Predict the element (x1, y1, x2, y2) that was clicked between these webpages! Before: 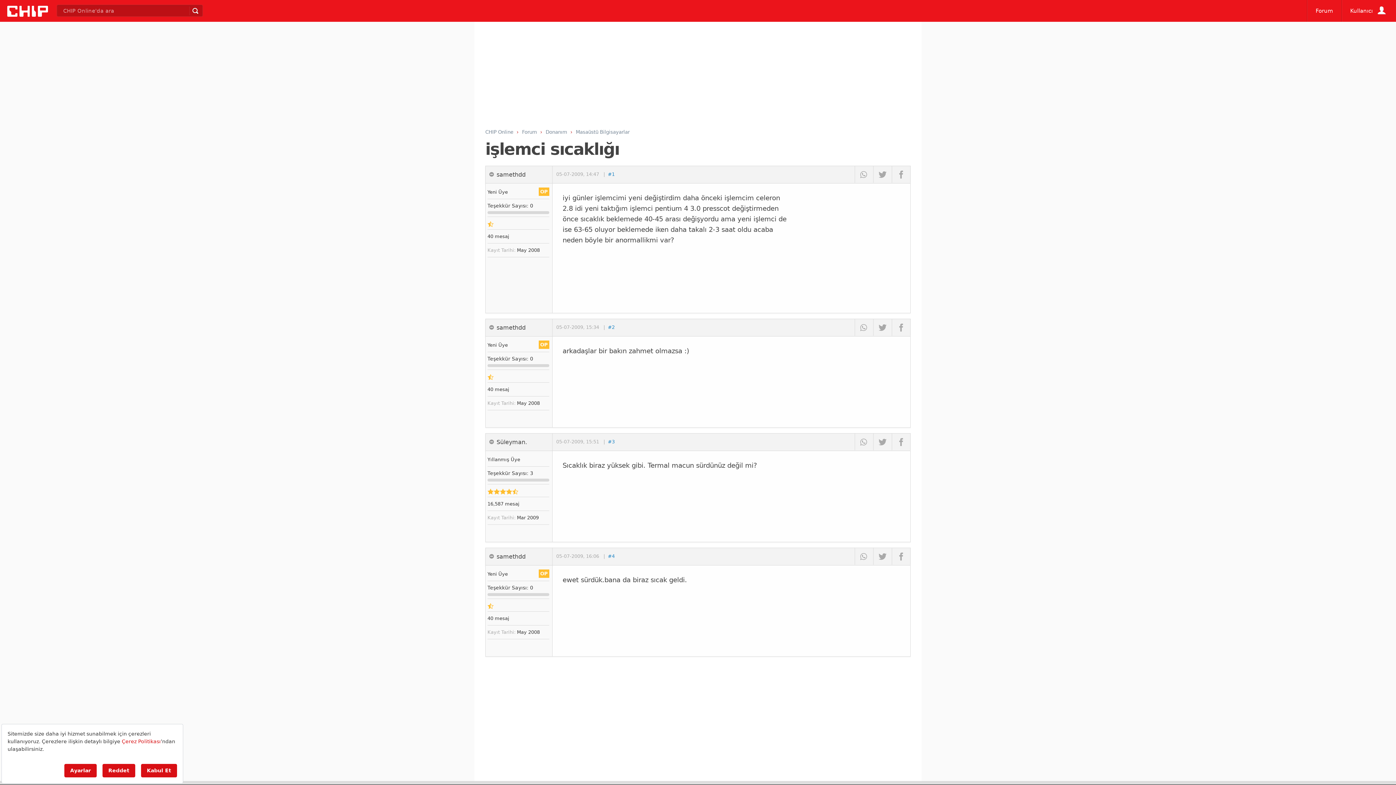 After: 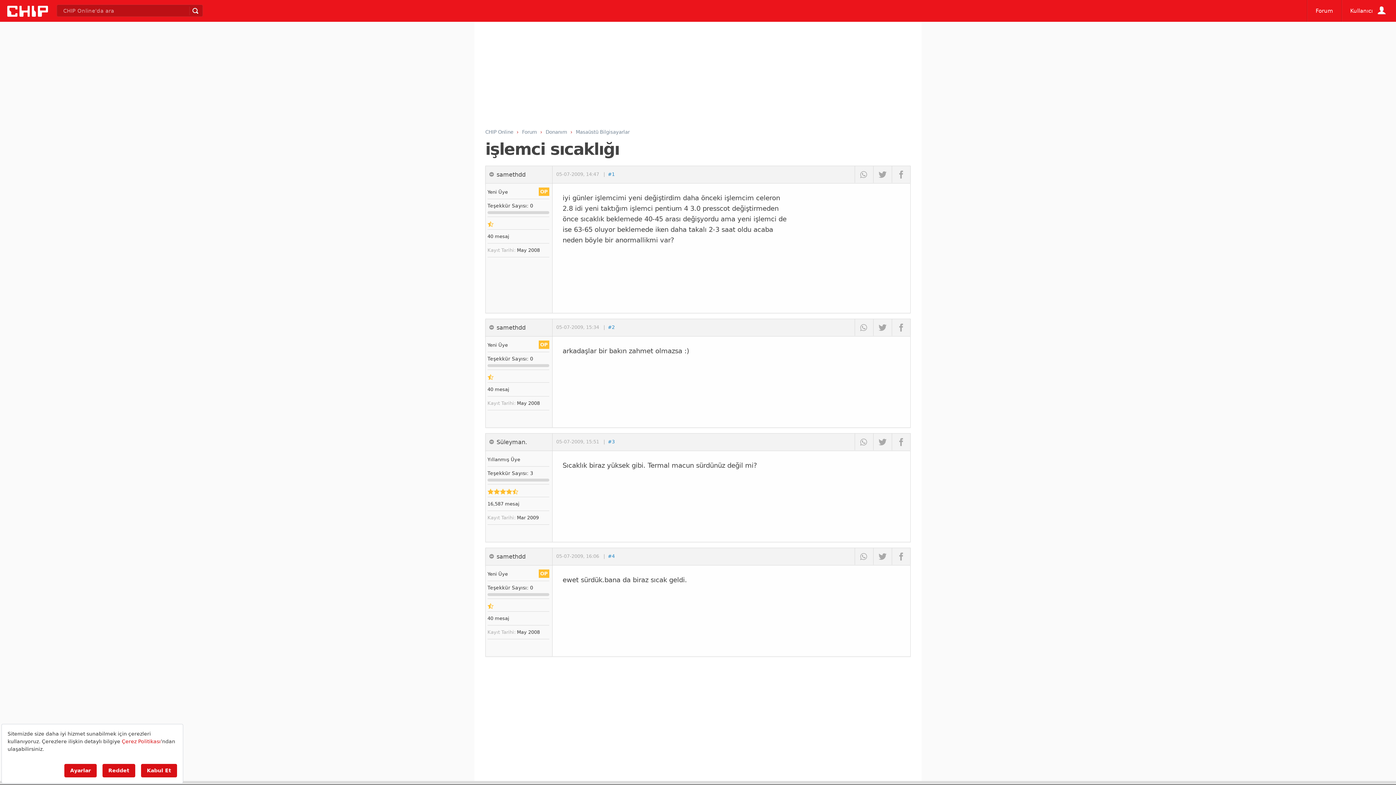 Action: bbox: (608, 171, 614, 177) label: #1